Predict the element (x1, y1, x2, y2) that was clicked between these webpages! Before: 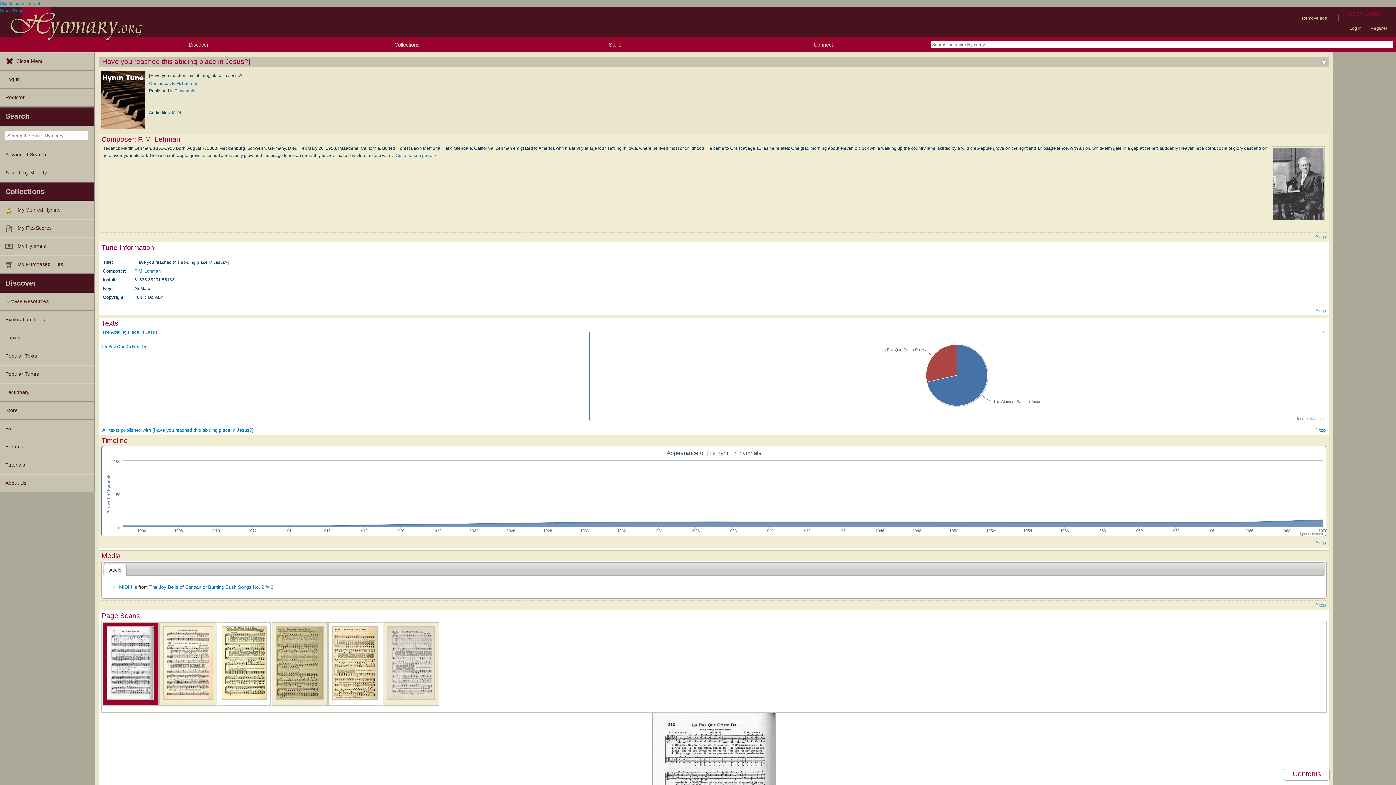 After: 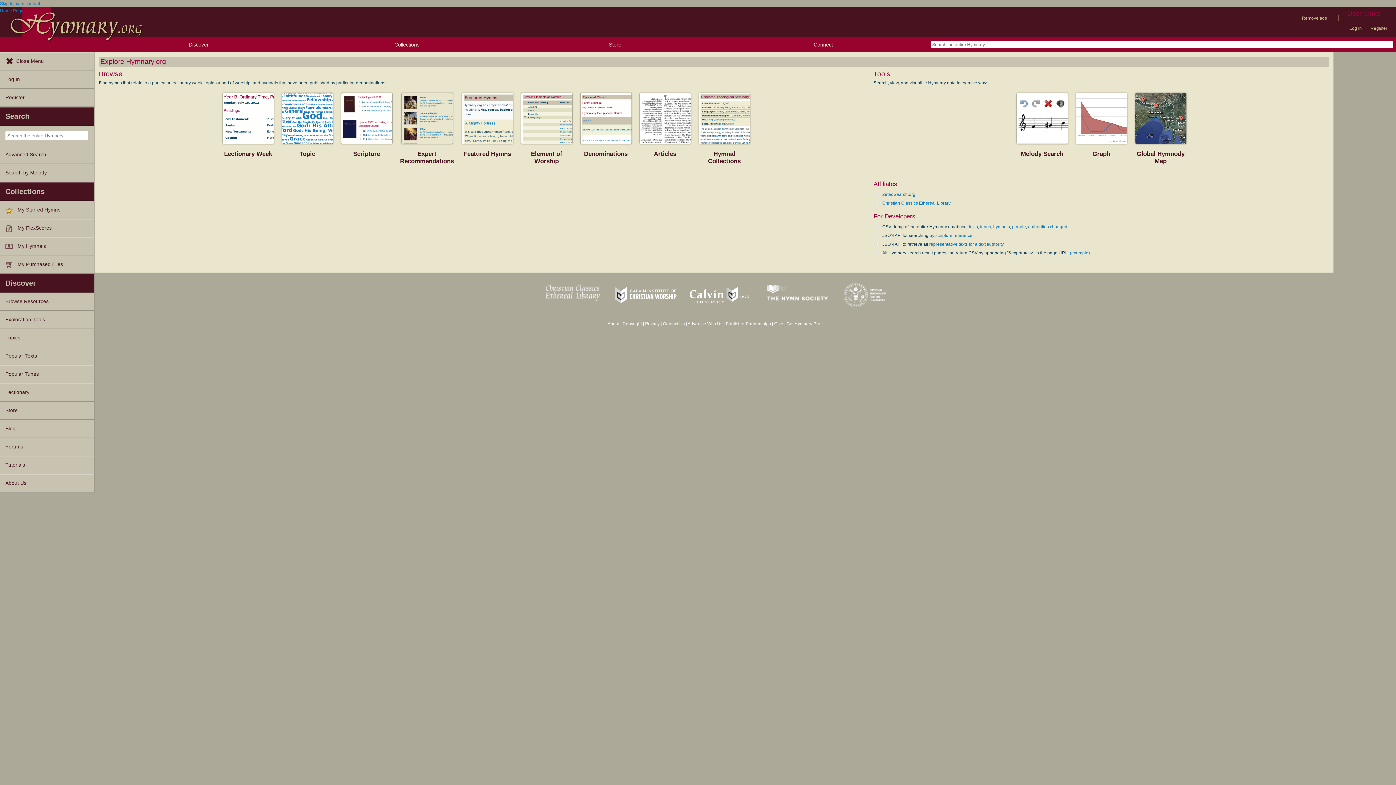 Action: label: Exploration Tools bbox: (0, 311, 93, 329)